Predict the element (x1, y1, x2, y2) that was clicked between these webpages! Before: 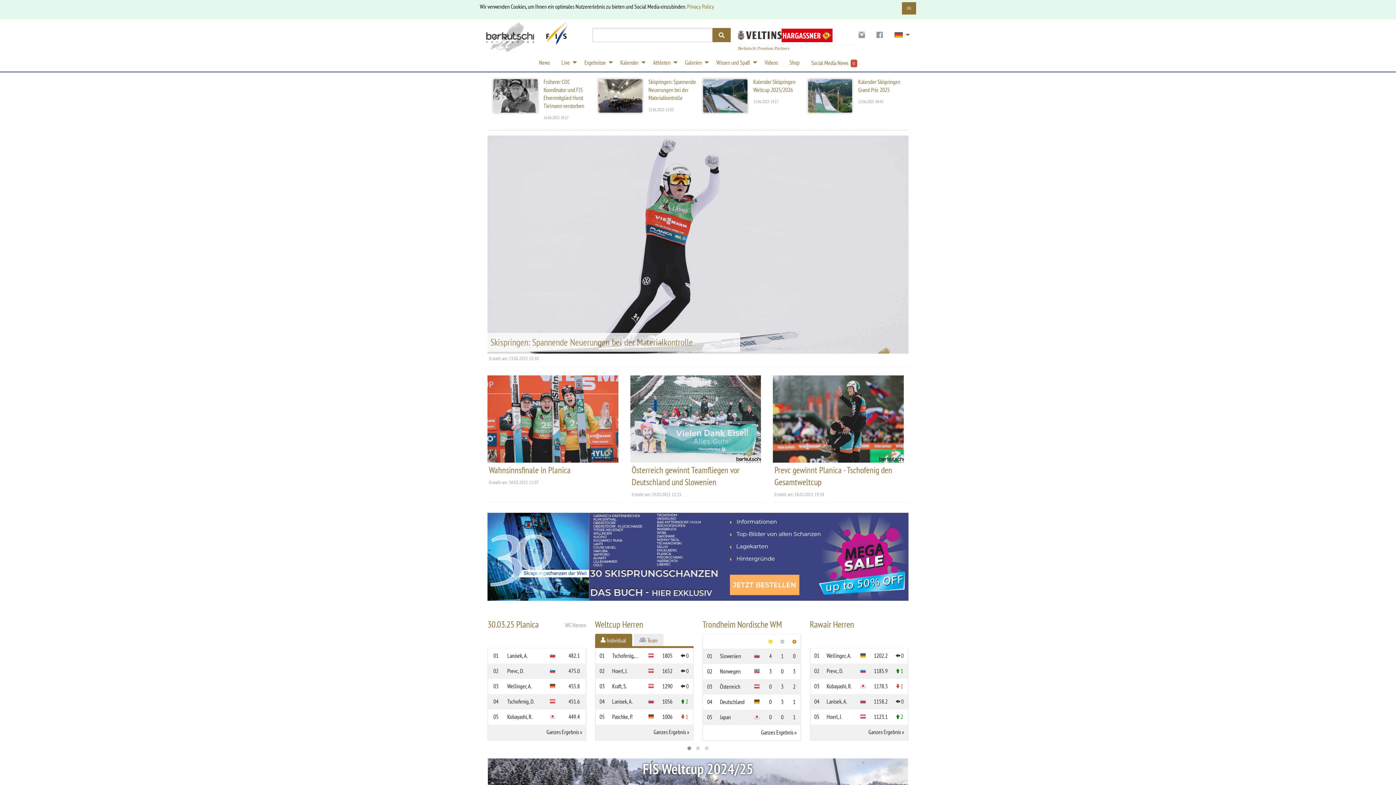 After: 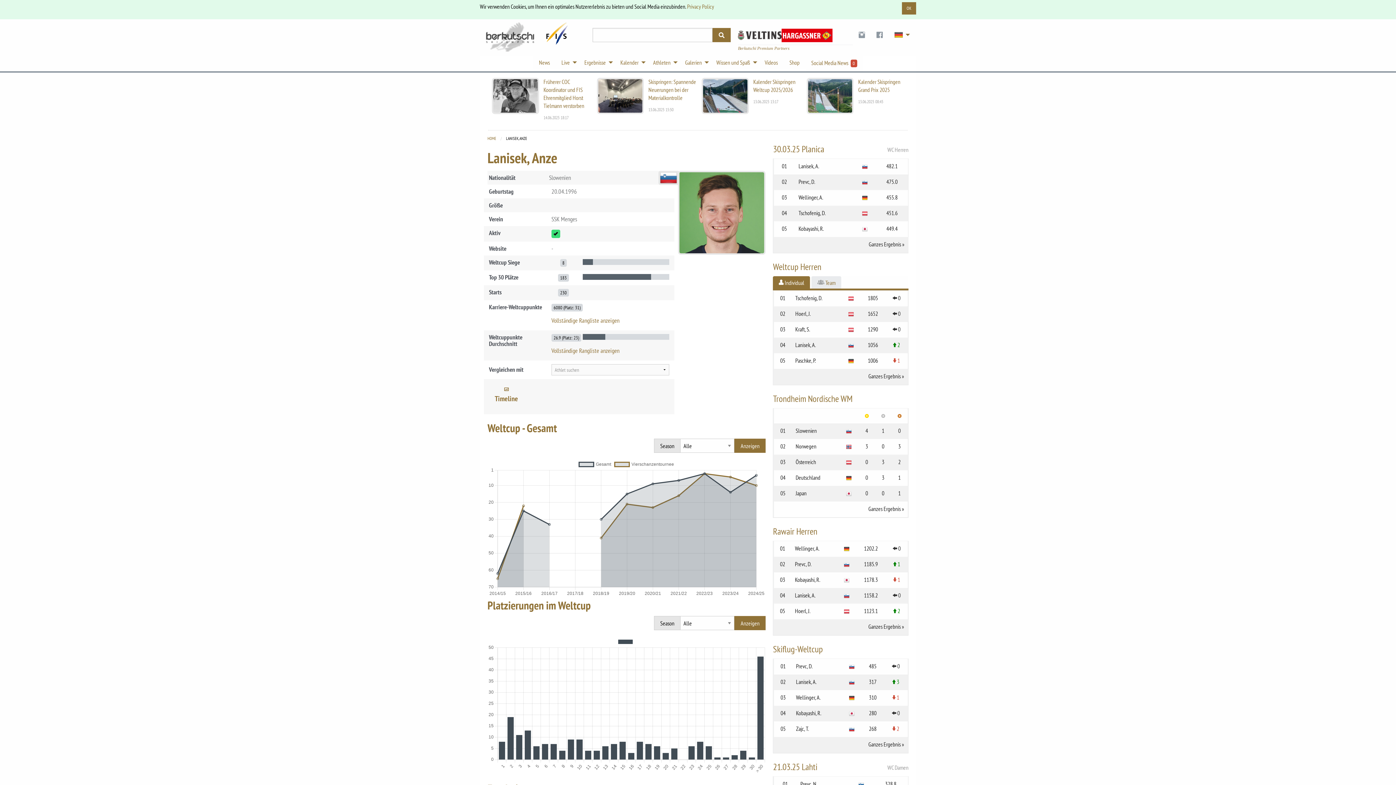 Action: label: Lanisek, A. bbox: (507, 652, 528, 659)